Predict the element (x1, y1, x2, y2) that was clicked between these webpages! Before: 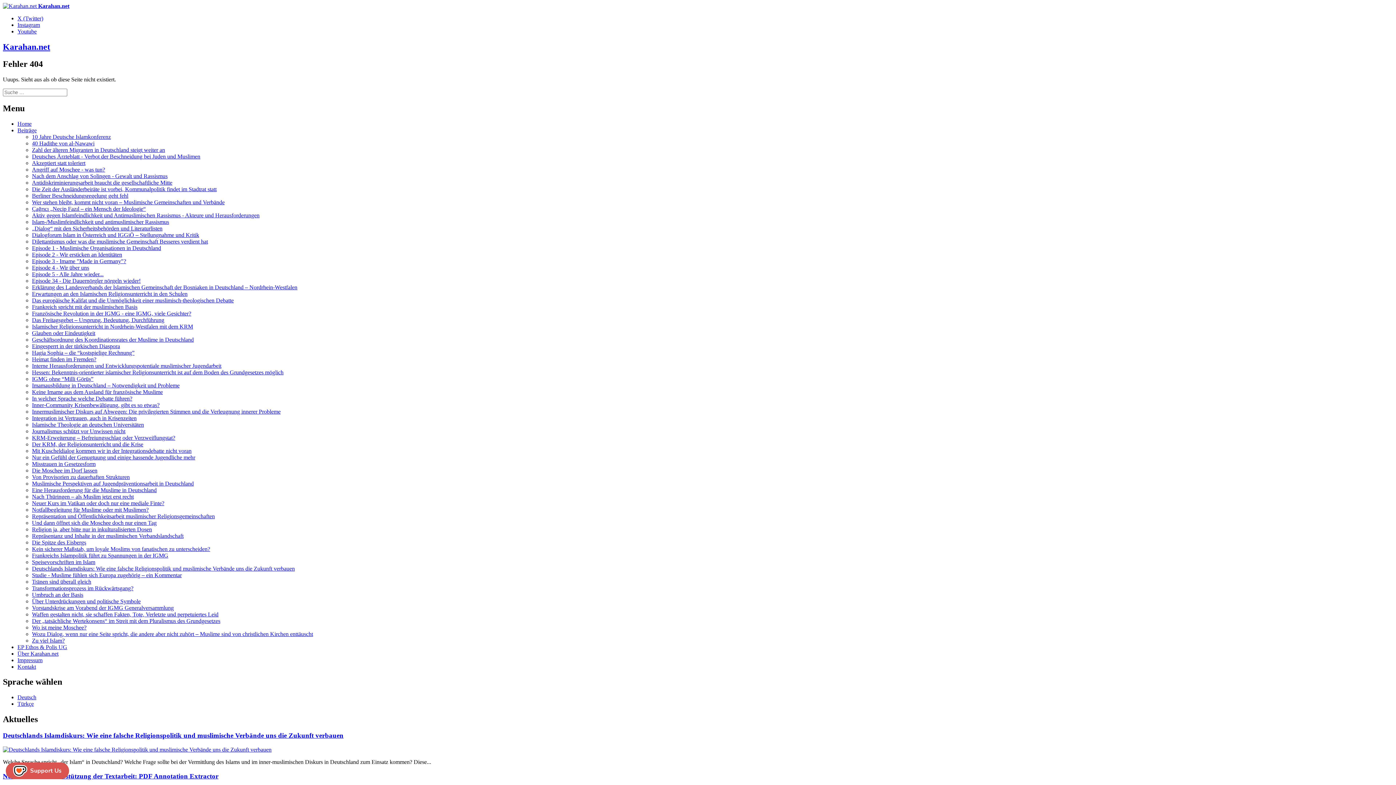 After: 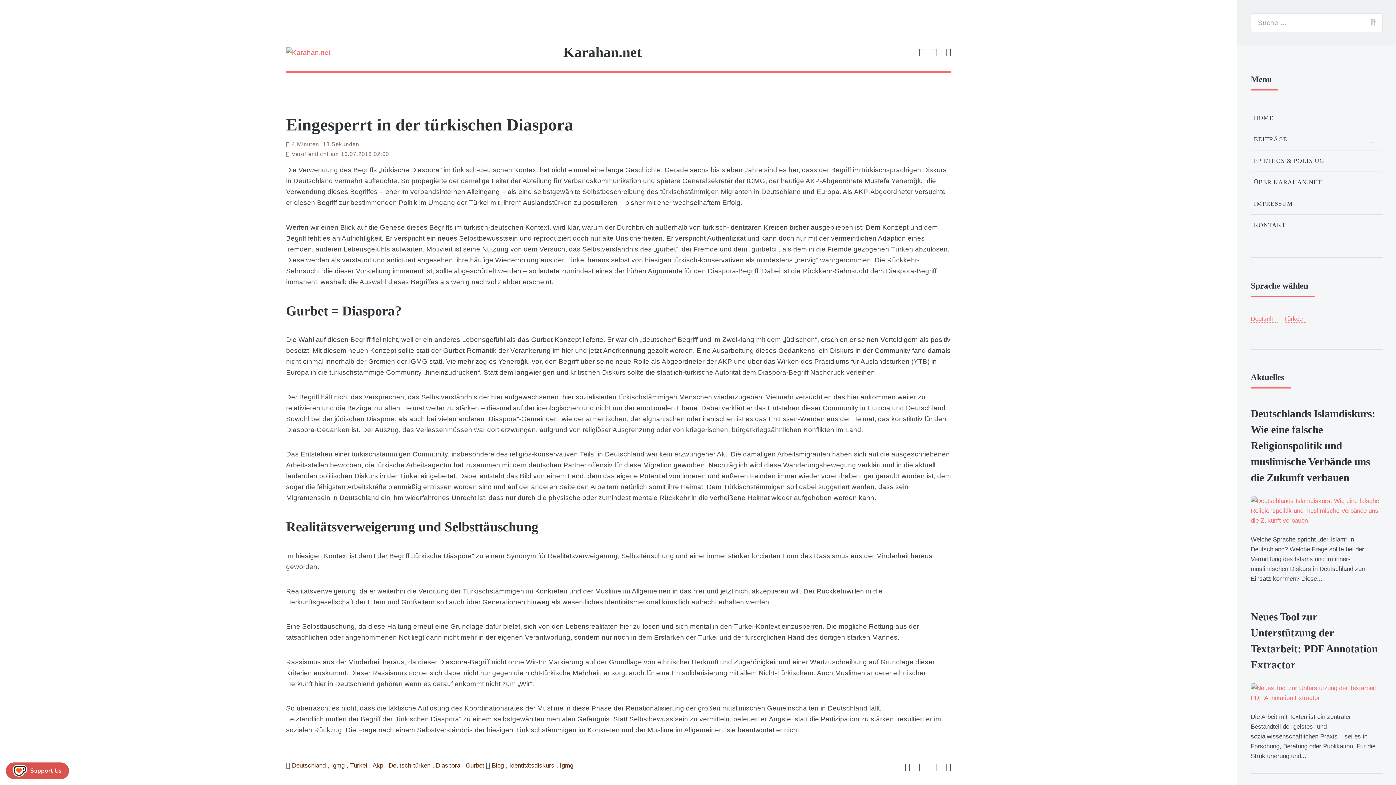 Action: bbox: (32, 343, 120, 349) label: Eingesperrt in der türkischen Diaspora